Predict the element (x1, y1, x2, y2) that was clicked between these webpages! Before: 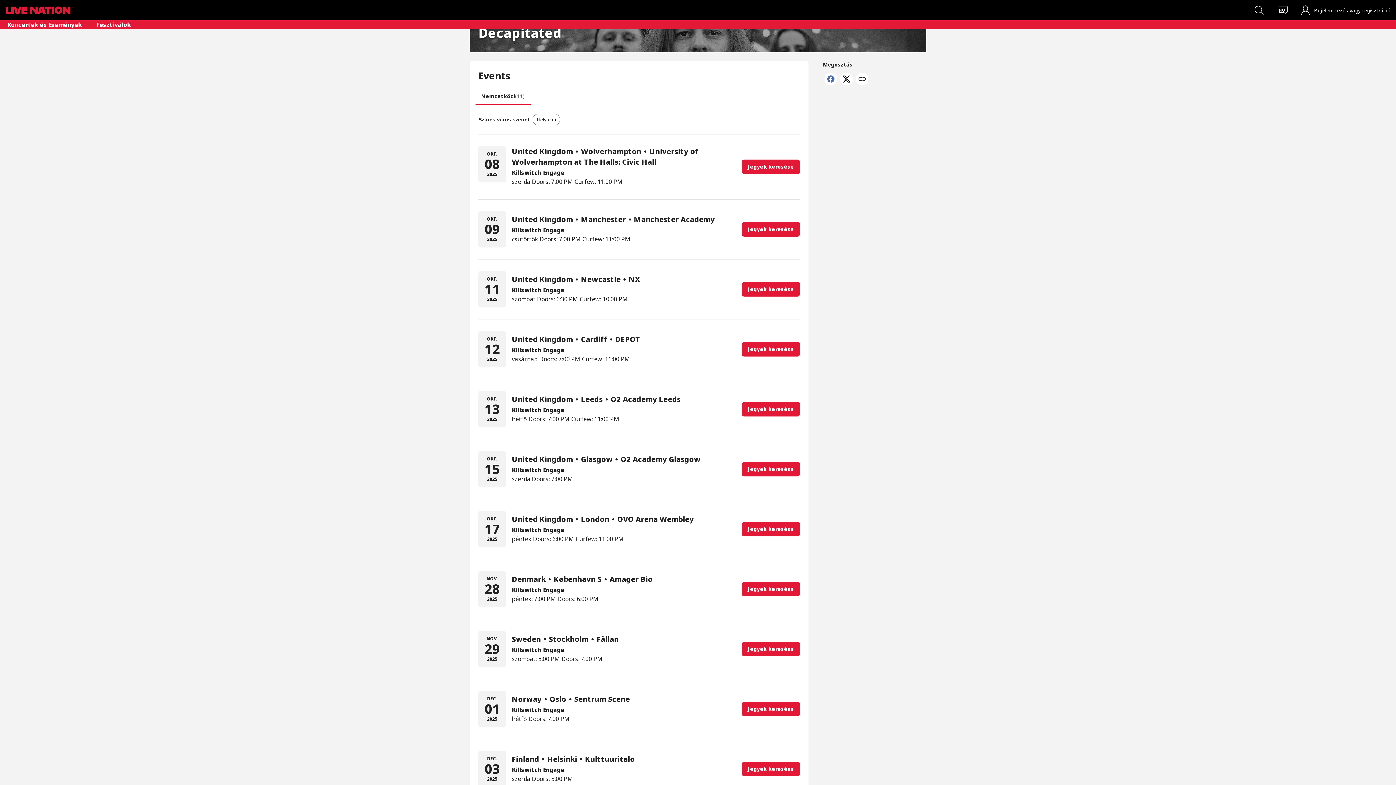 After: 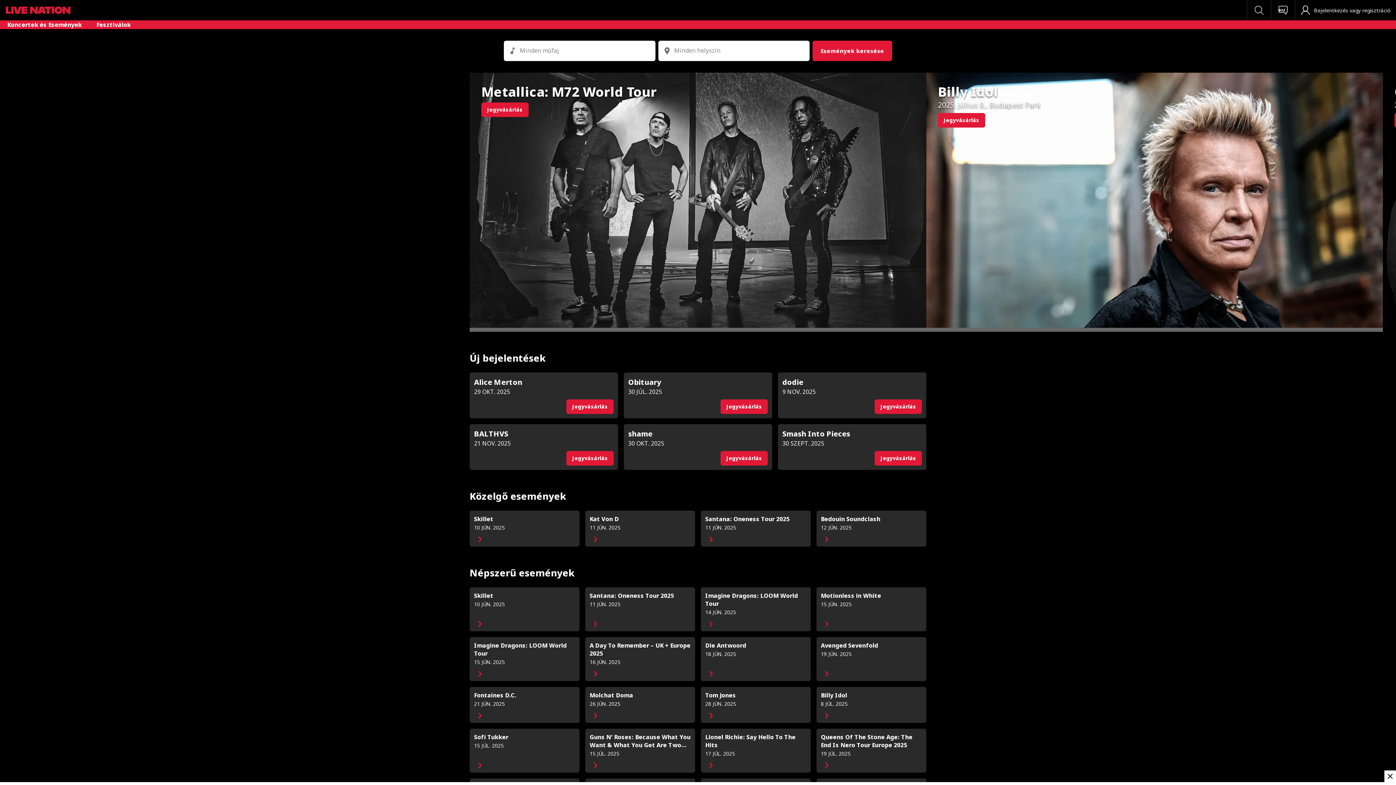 Action: bbox: (0, 0, 78, 20)